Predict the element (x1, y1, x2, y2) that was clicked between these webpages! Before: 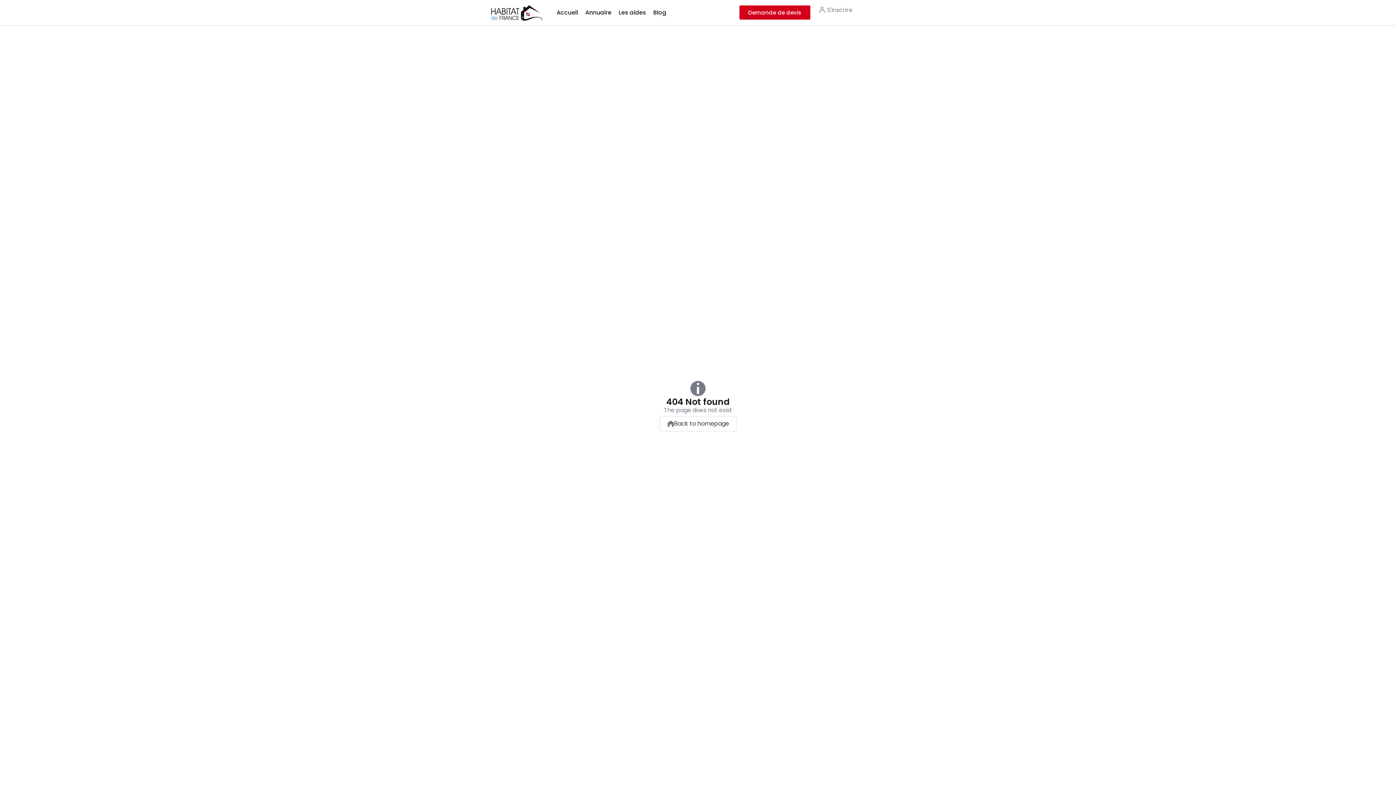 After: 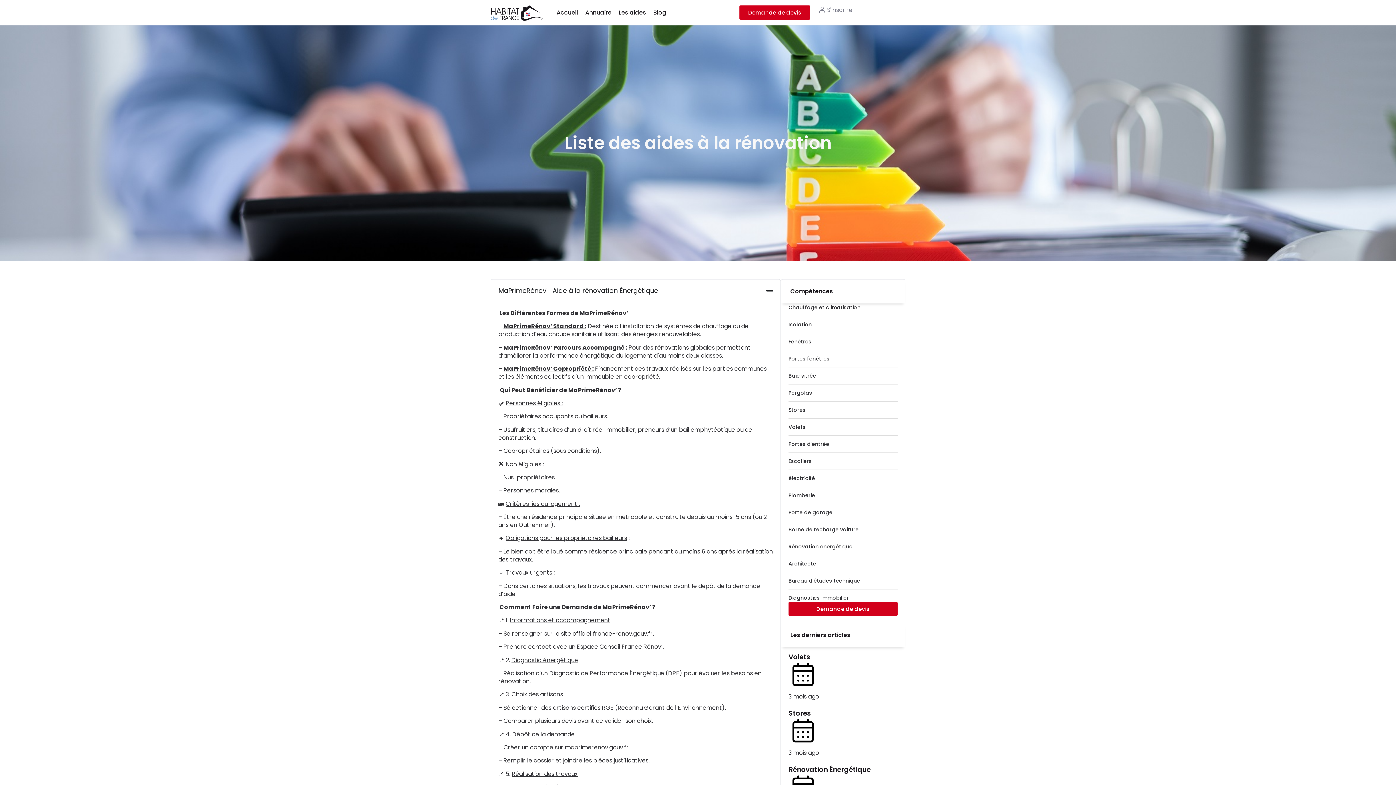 Action: bbox: (615, 4, 649, 20) label: Les aides